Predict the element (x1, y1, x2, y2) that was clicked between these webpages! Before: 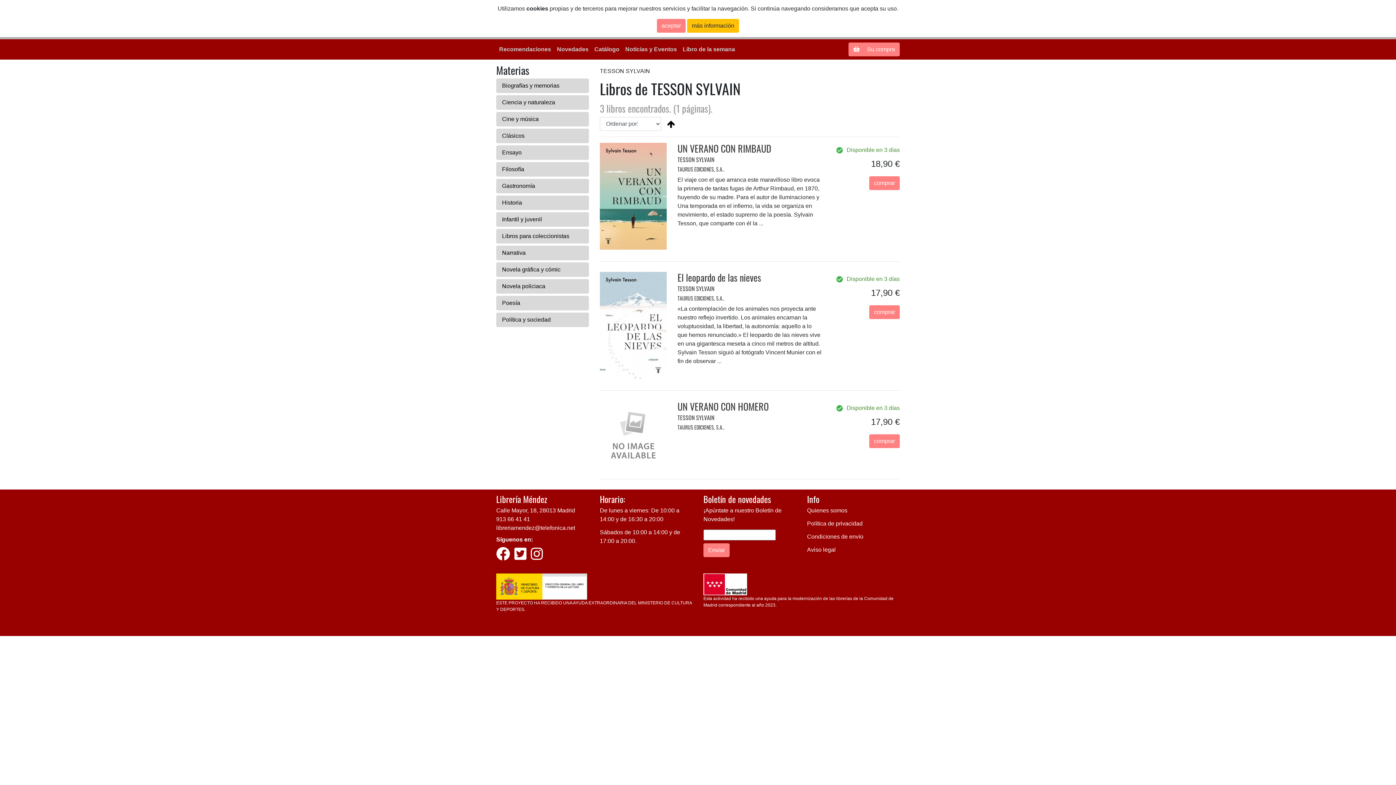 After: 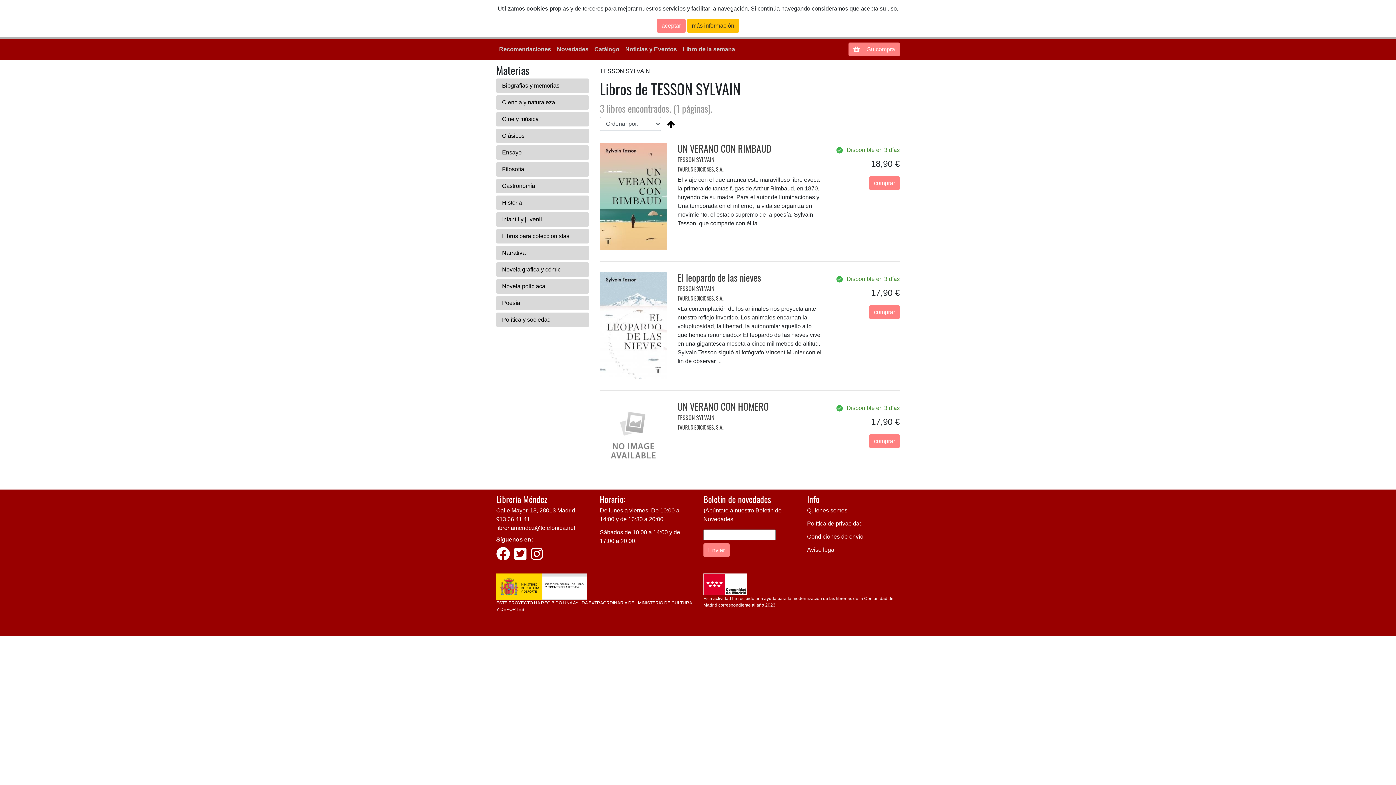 Action: bbox: (677, 284, 714, 293) label: TESSON SYLVAIN